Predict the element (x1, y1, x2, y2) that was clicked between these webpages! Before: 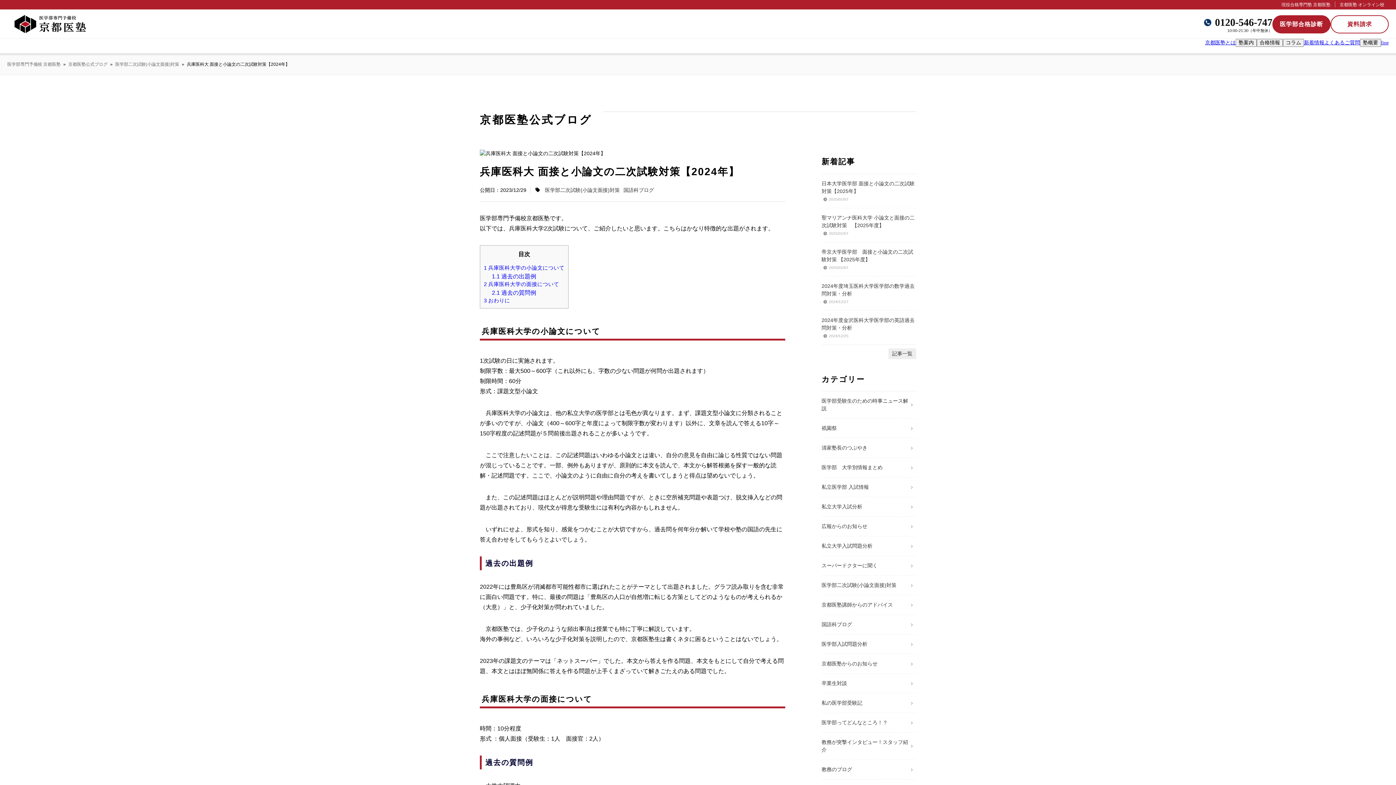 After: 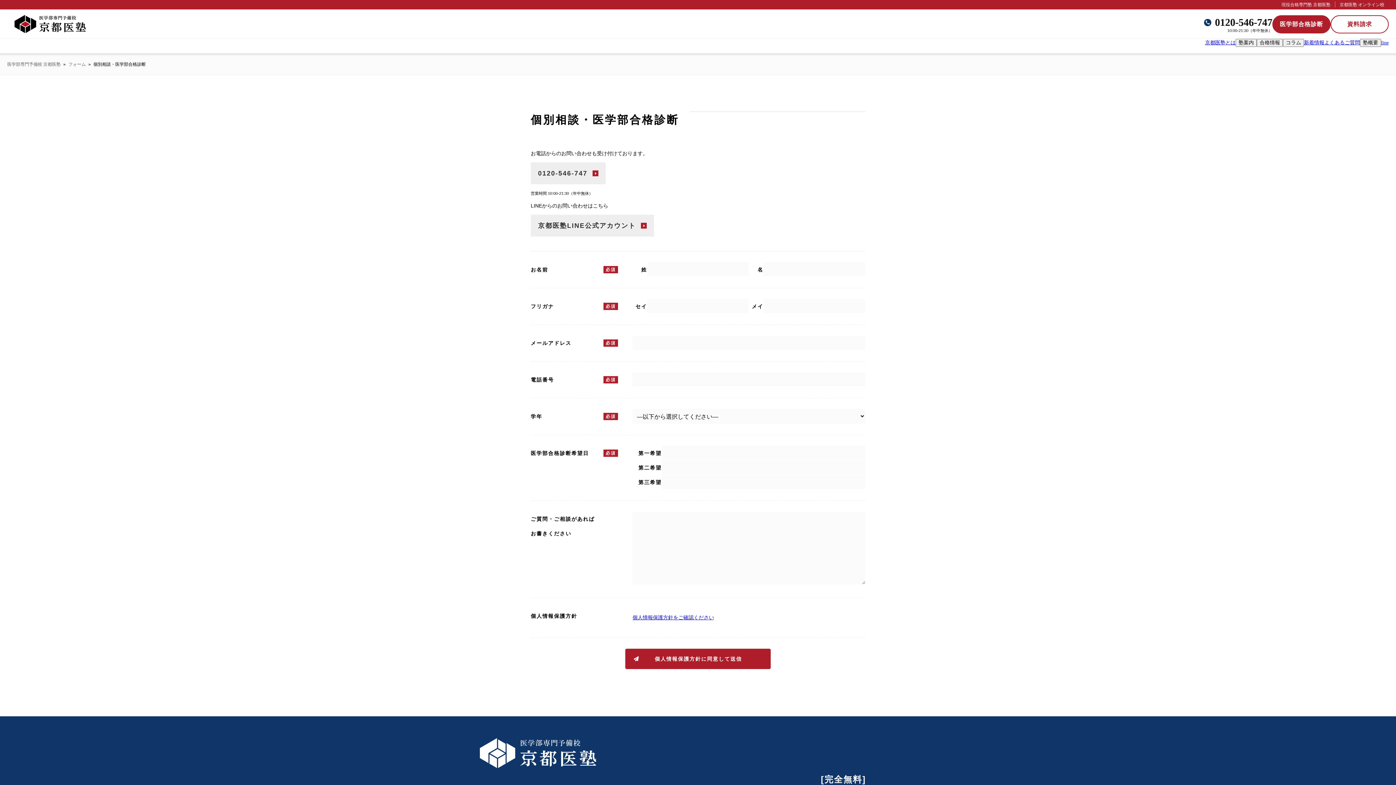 Action: label: 医学部合格診断 bbox: (1272, 15, 1330, 33)